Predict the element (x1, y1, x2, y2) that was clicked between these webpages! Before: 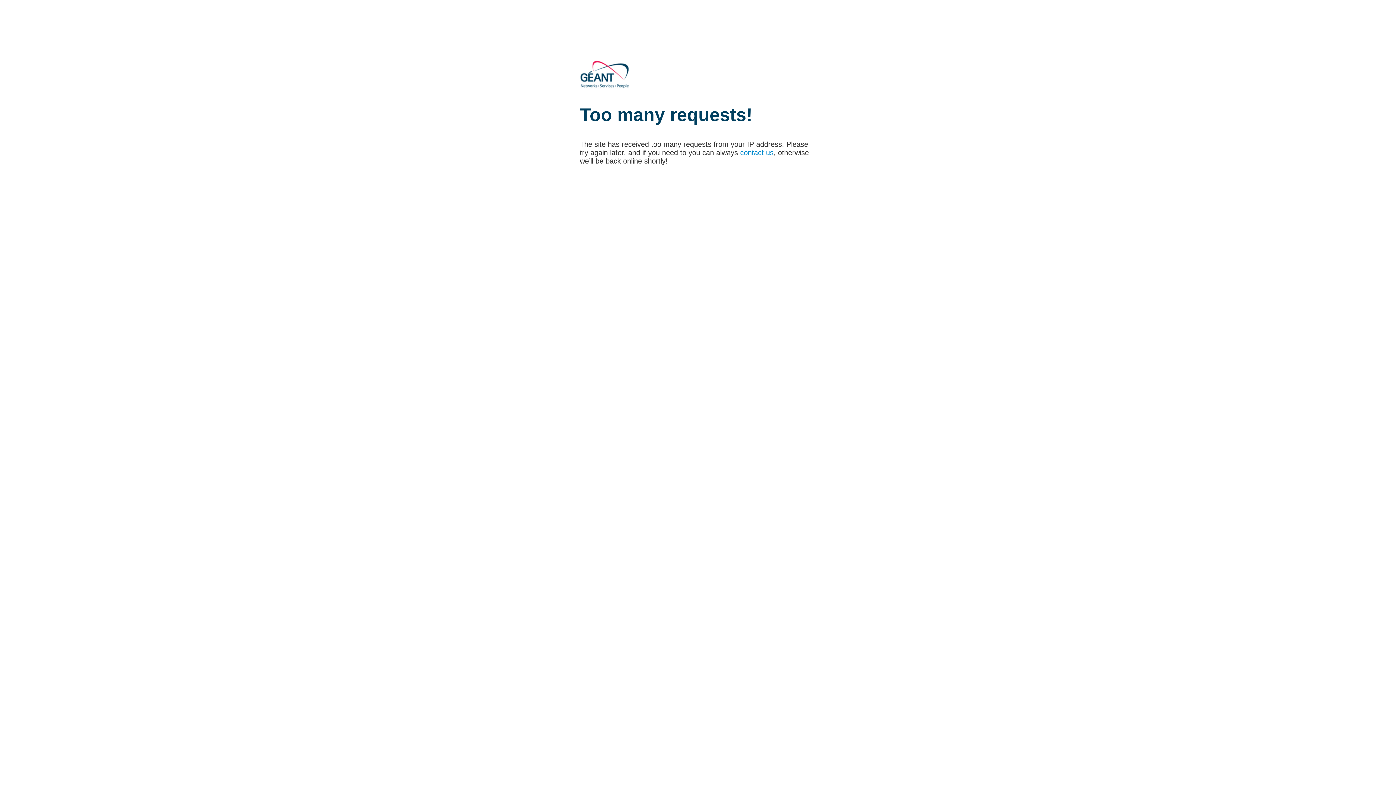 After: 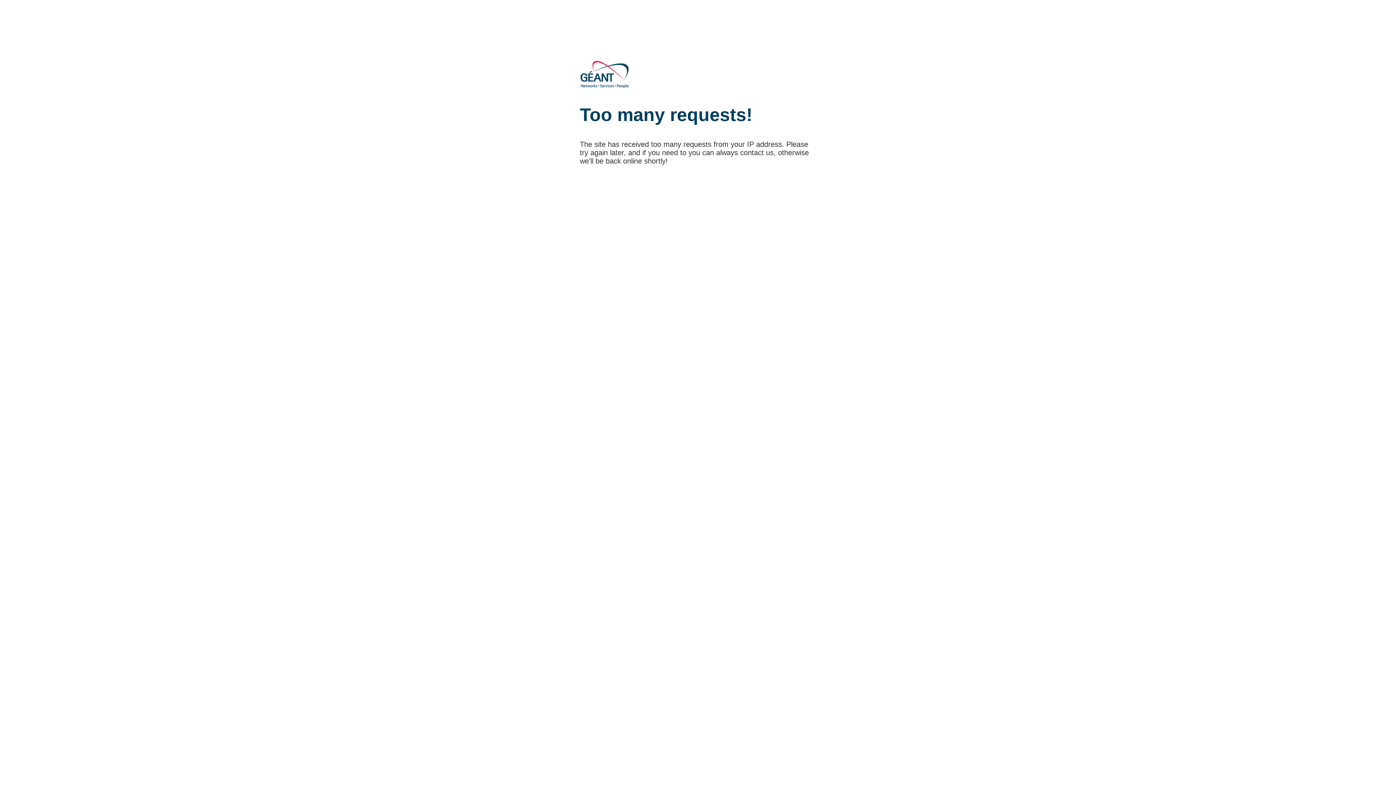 Action: label: contact us bbox: (740, 148, 773, 156)